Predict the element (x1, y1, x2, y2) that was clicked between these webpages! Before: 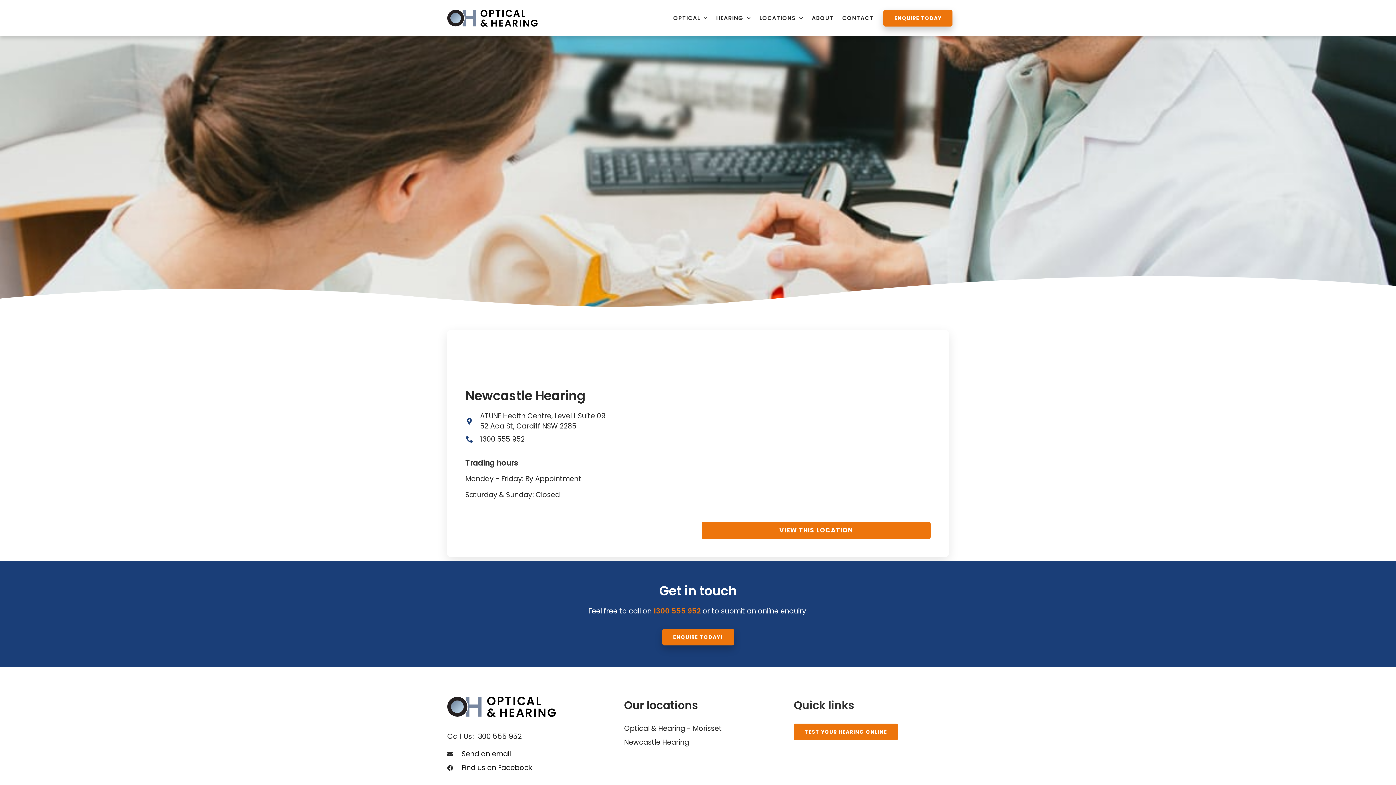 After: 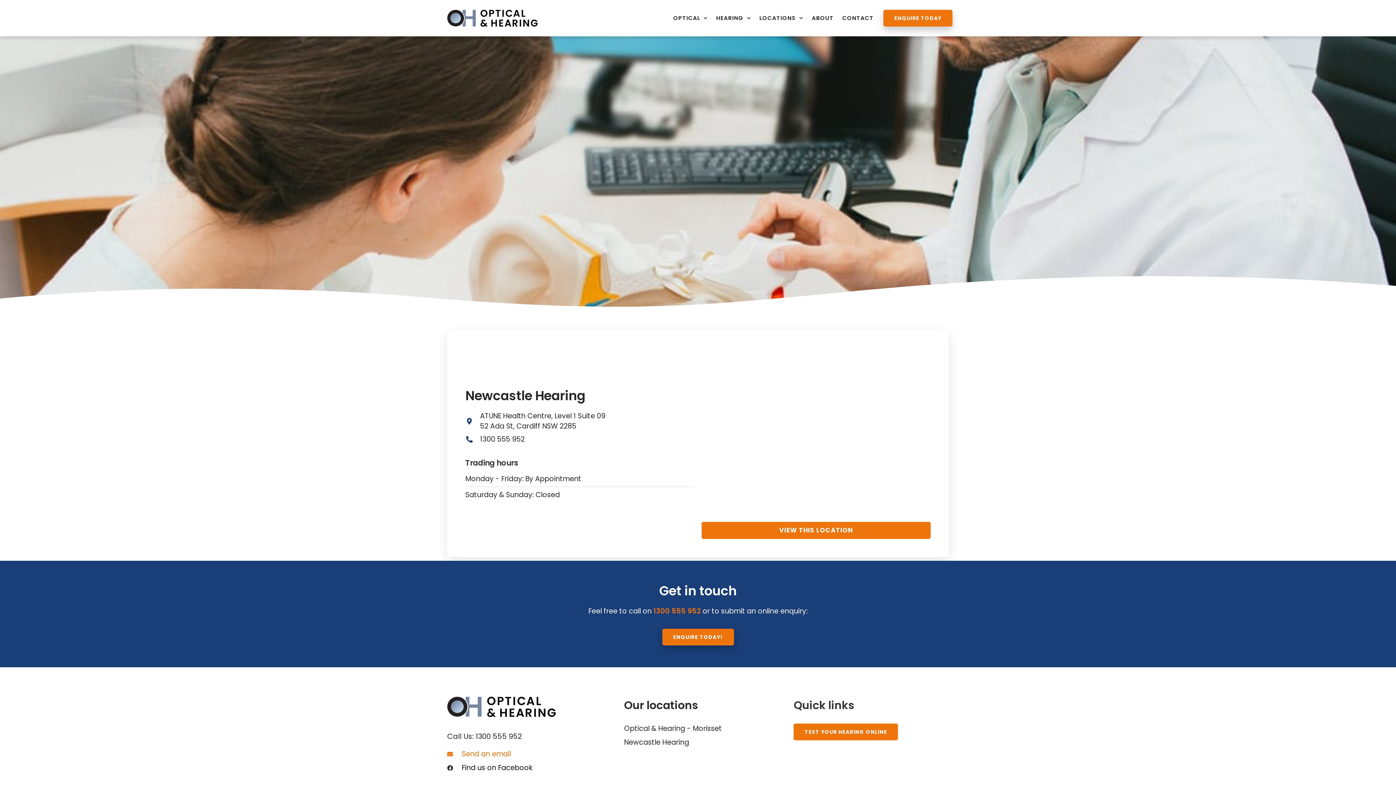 Action: label: Send an email bbox: (447, 749, 593, 759)